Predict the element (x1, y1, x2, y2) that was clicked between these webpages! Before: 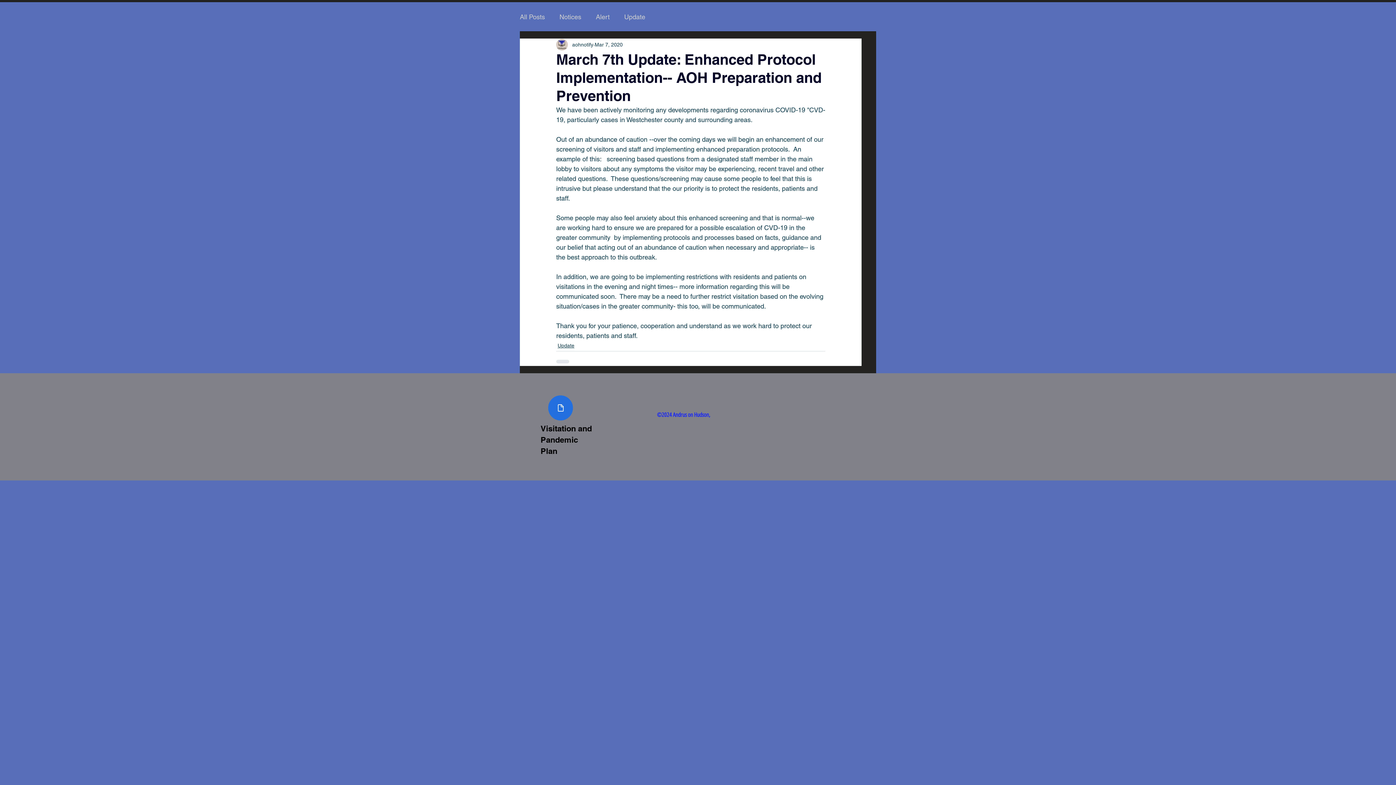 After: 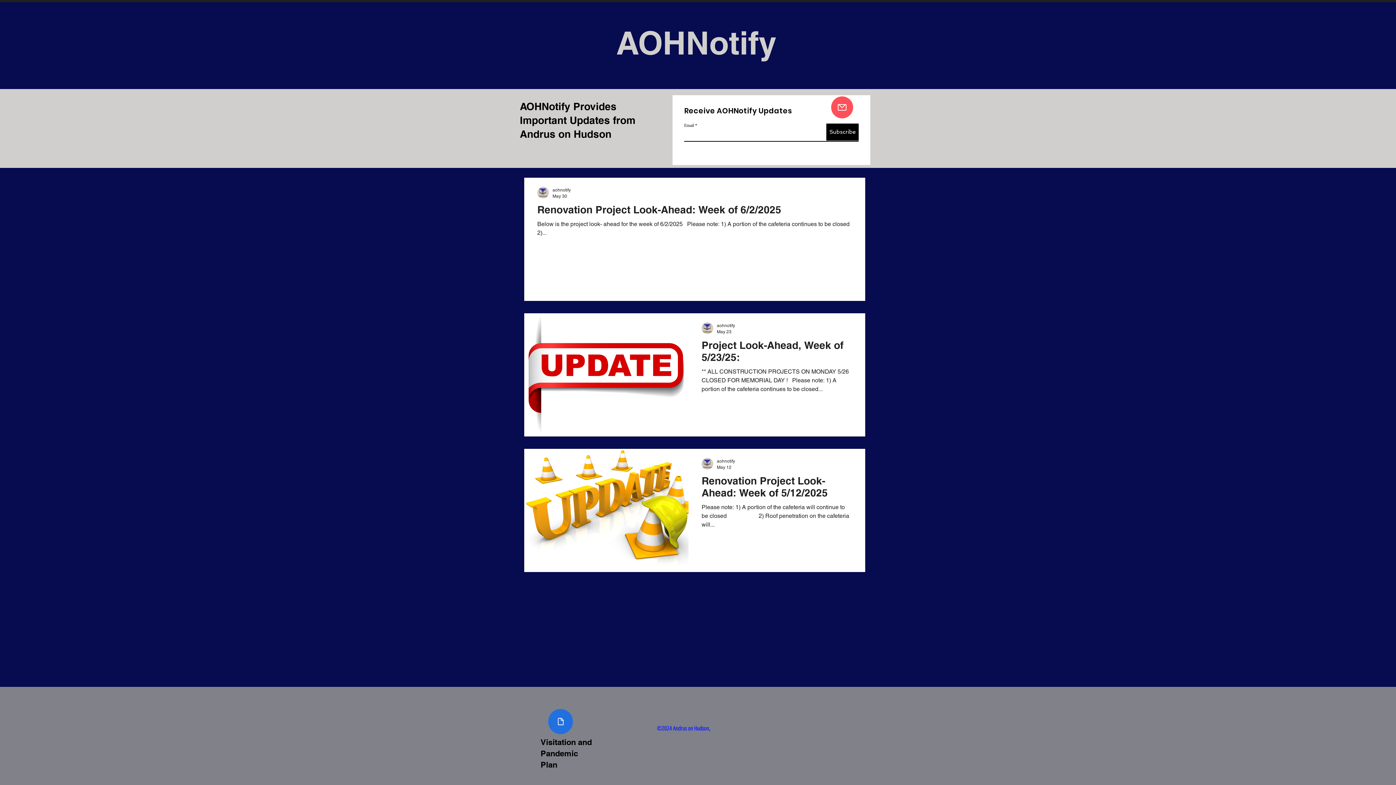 Action: bbox: (520, 11, 545, 22) label: All Posts